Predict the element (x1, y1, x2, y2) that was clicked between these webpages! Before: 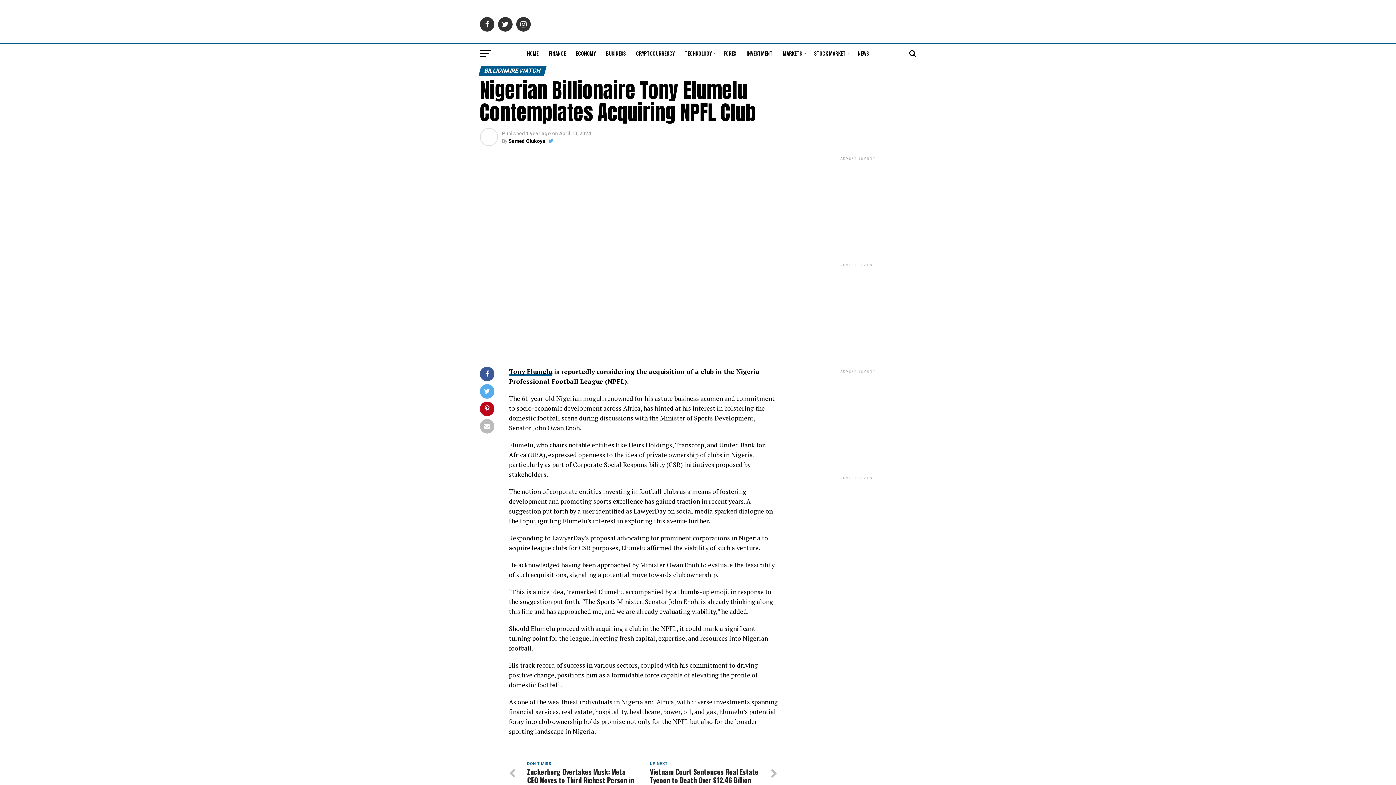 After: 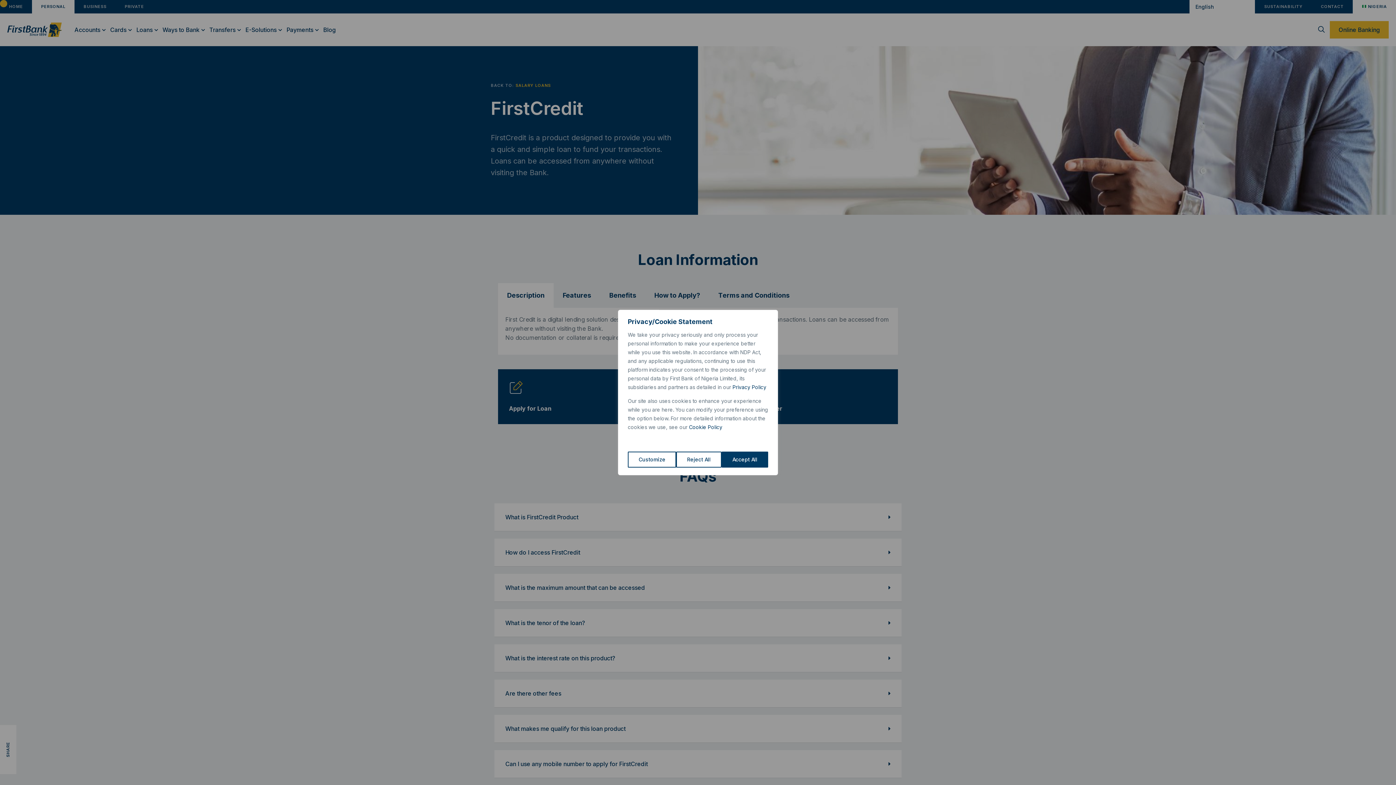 Action: bbox: (800, 263, 916, 359)